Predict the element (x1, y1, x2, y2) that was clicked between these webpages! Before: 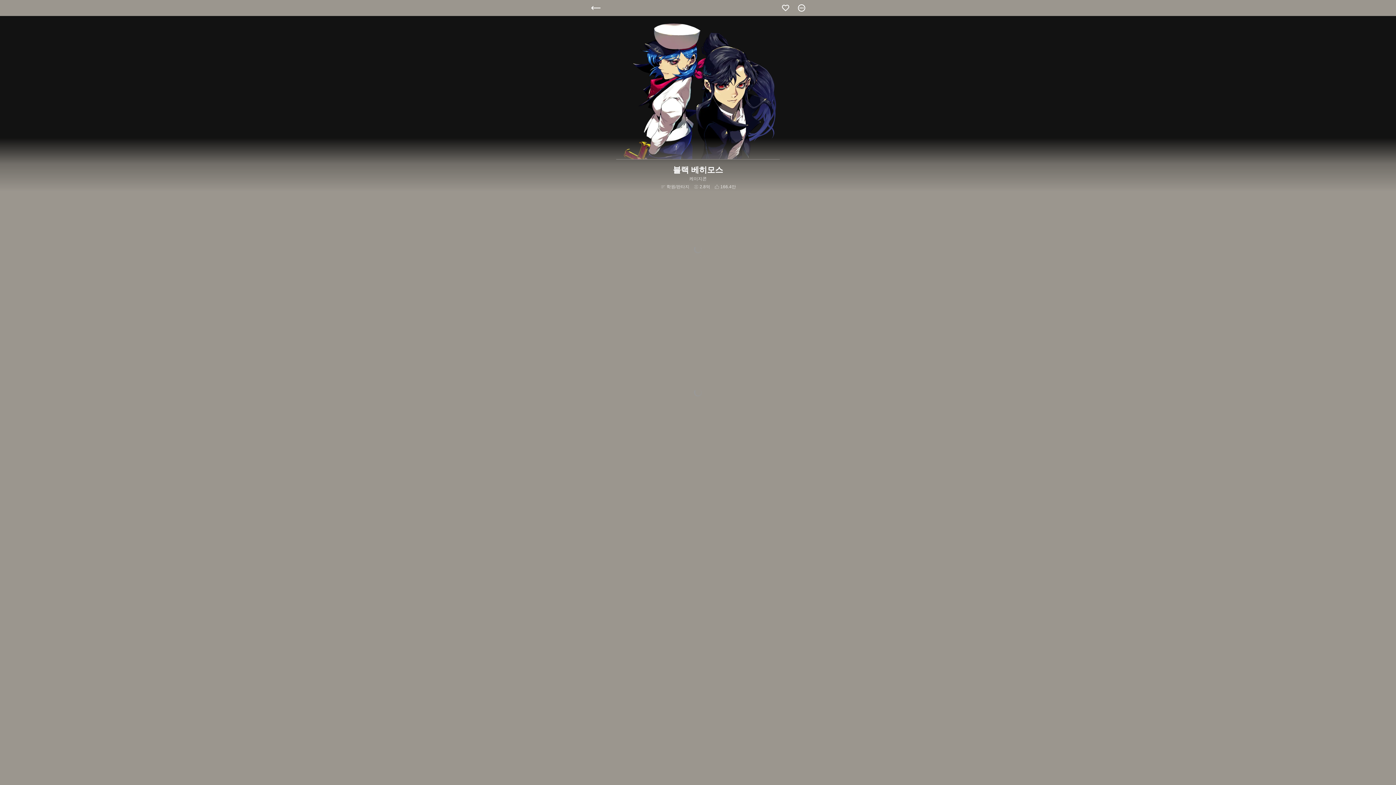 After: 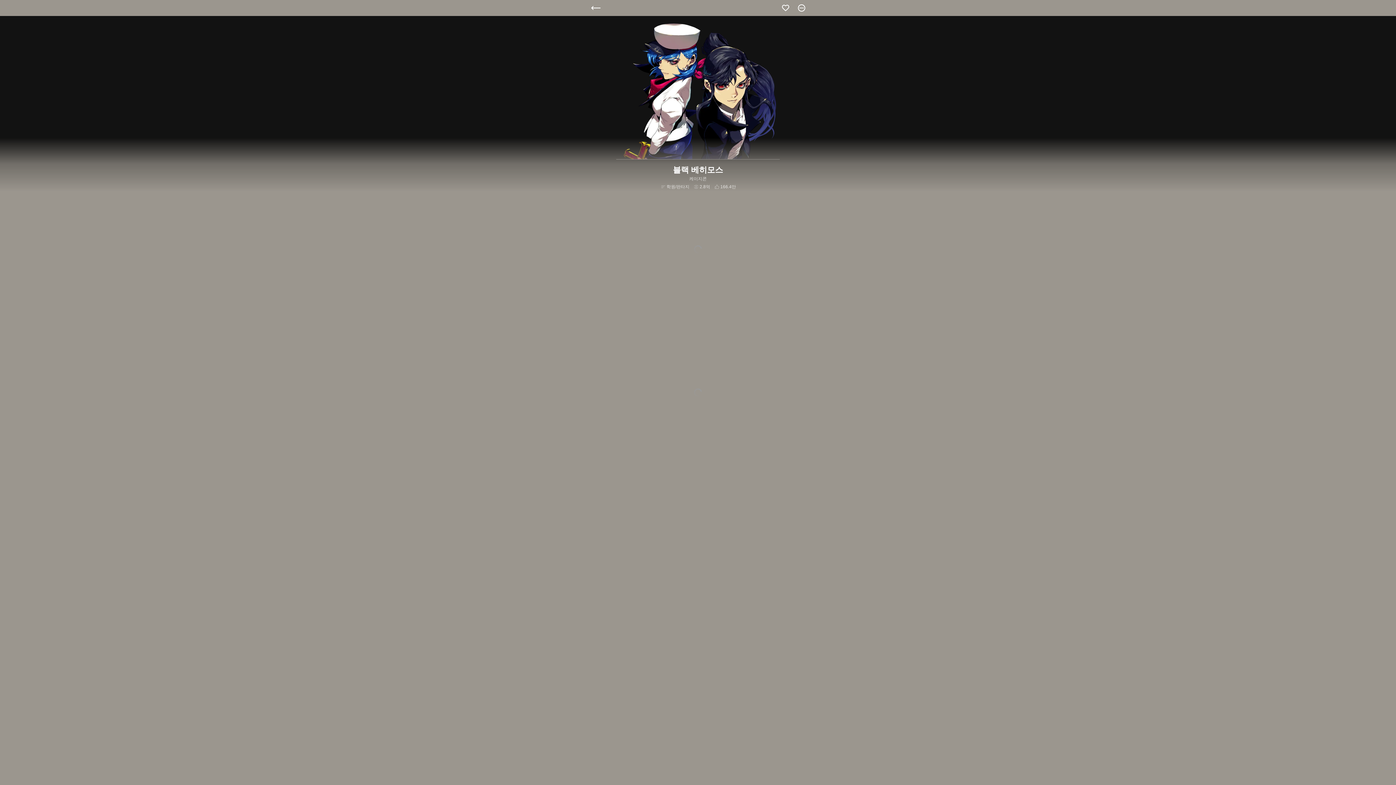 Action: bbox: (796, 2, 807, 13)